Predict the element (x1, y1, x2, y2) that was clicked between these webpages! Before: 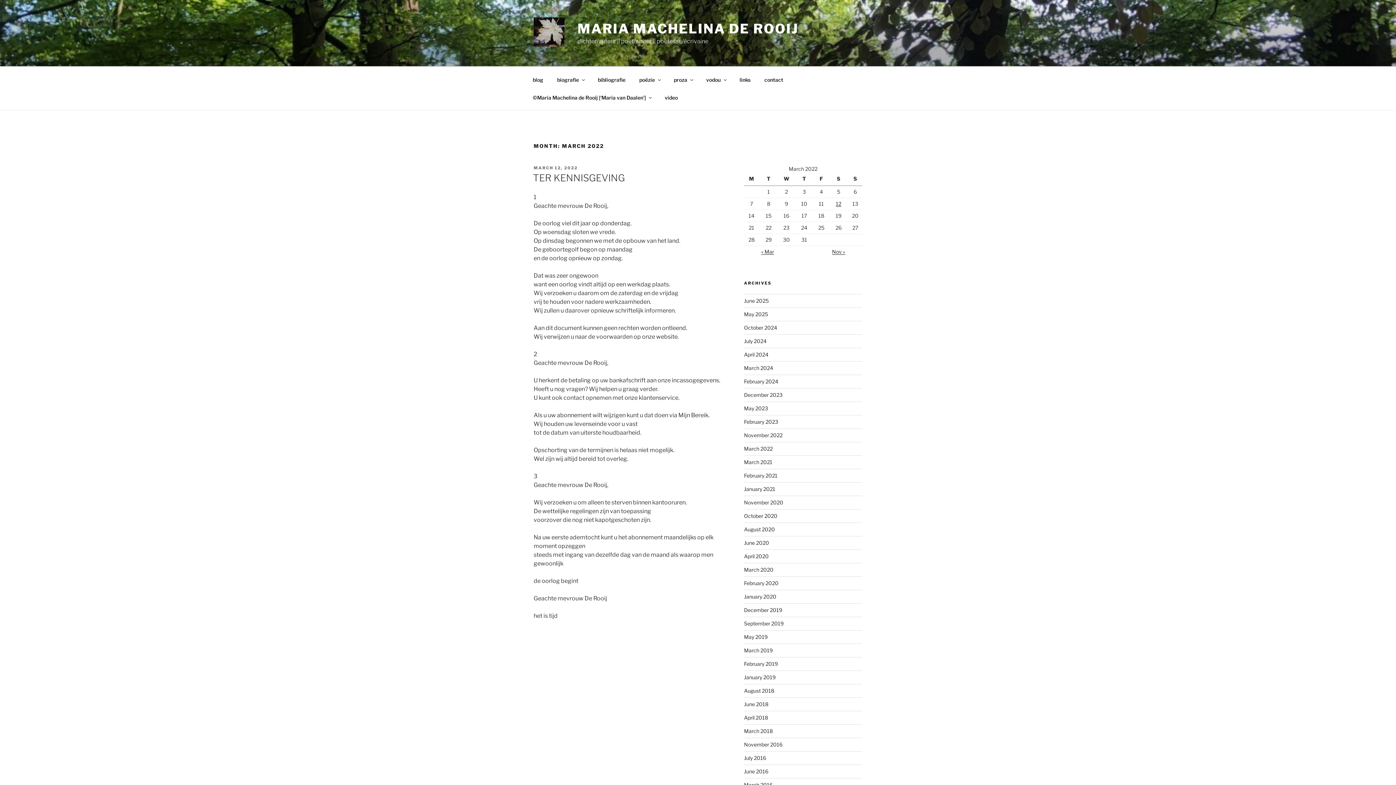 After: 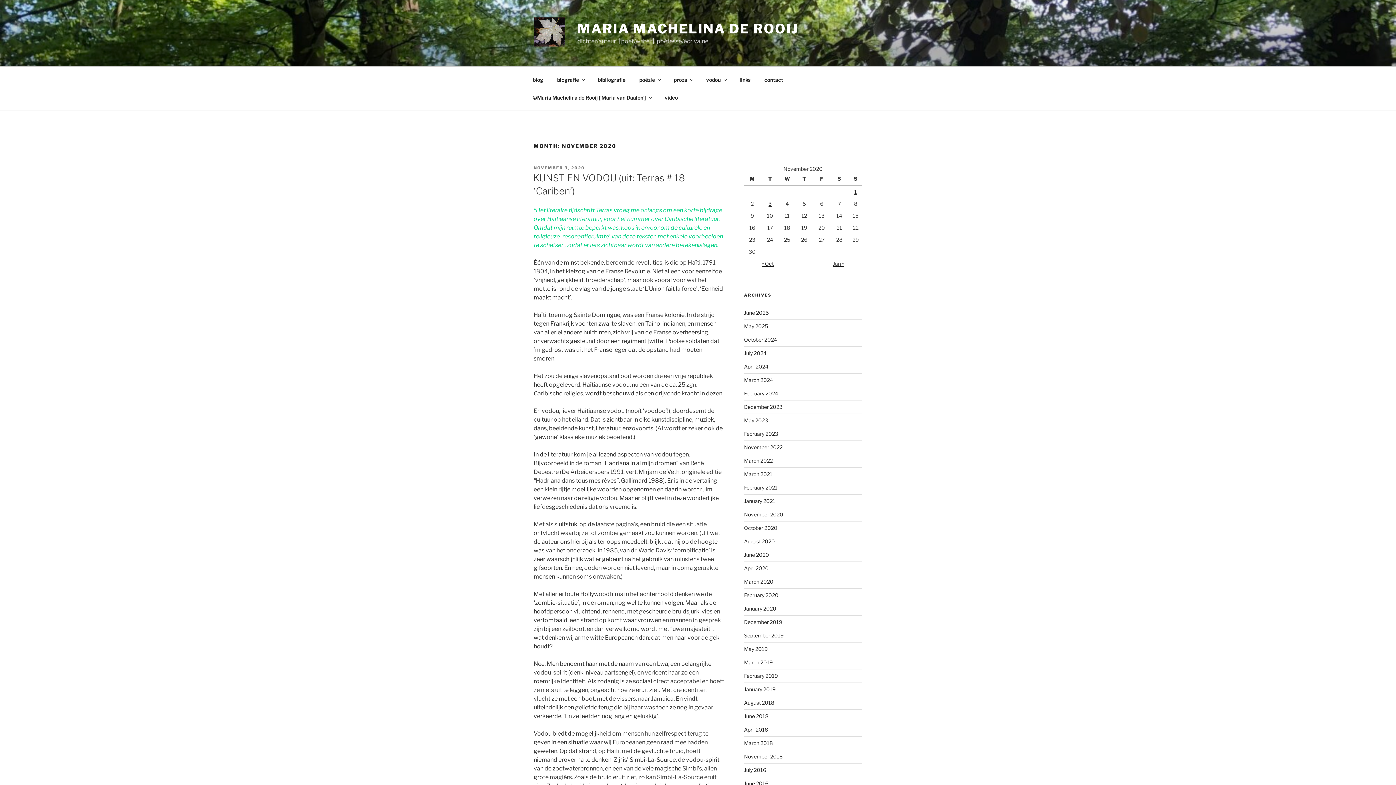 Action: bbox: (744, 499, 783, 505) label: November 2020